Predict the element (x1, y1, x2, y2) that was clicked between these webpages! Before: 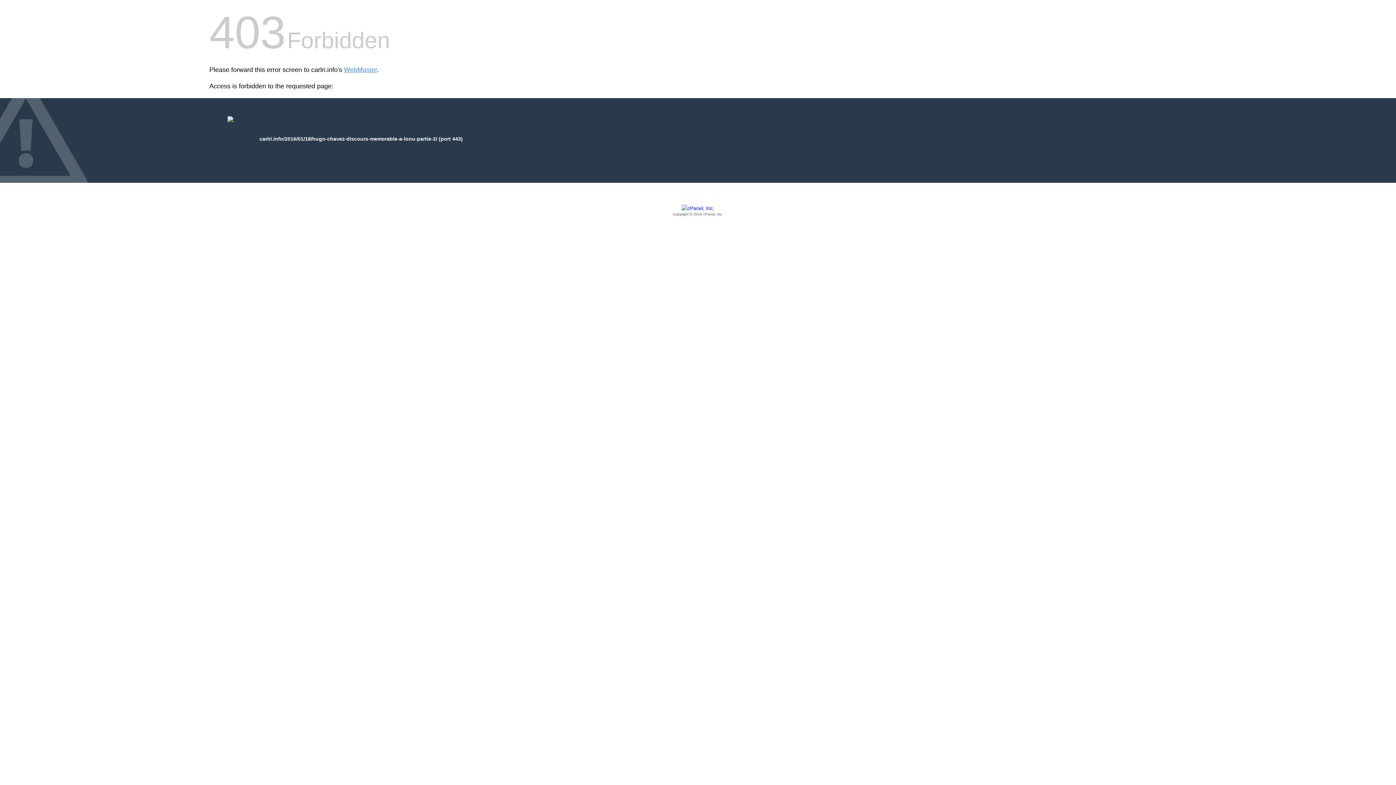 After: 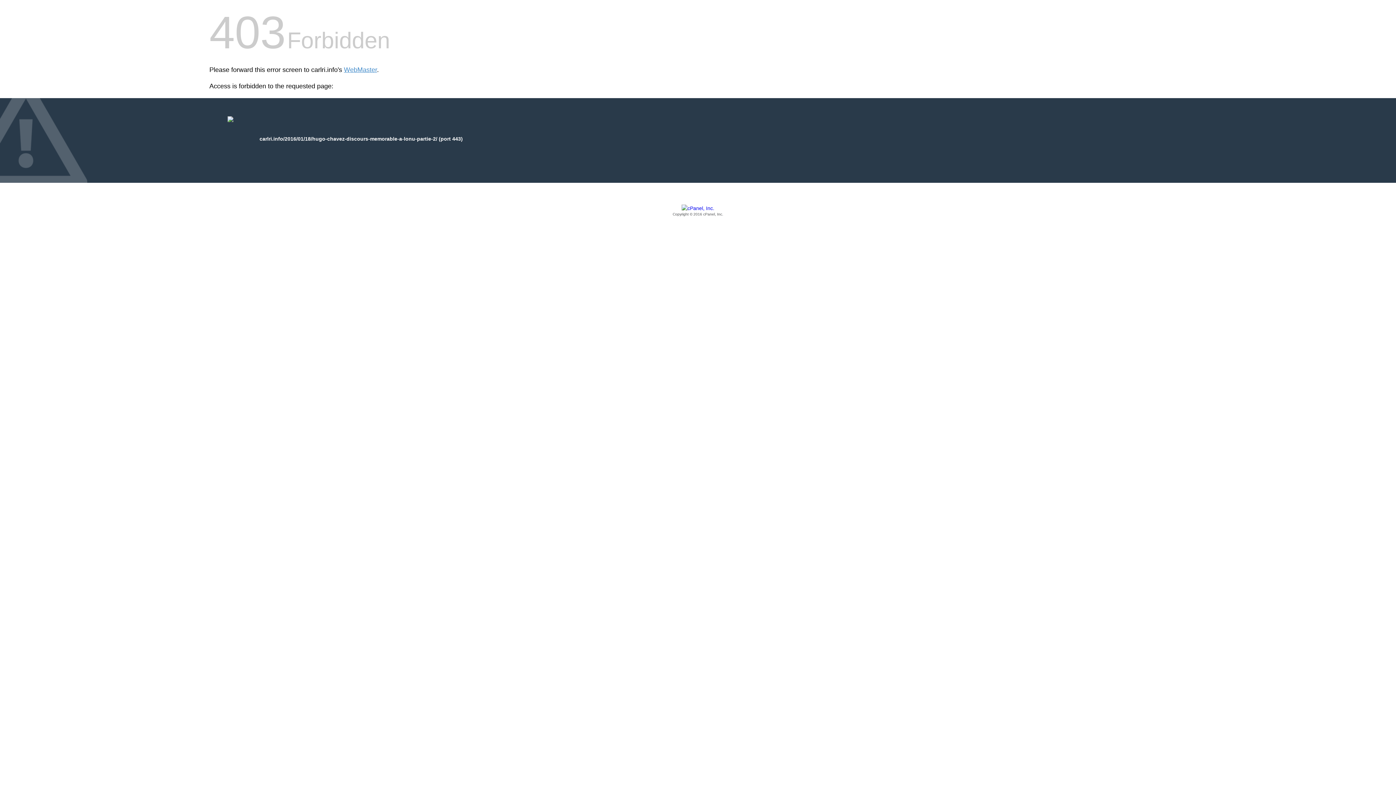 Action: bbox: (209, 205, 1186, 217) label: Copyright © 2016 cPanel, Inc.